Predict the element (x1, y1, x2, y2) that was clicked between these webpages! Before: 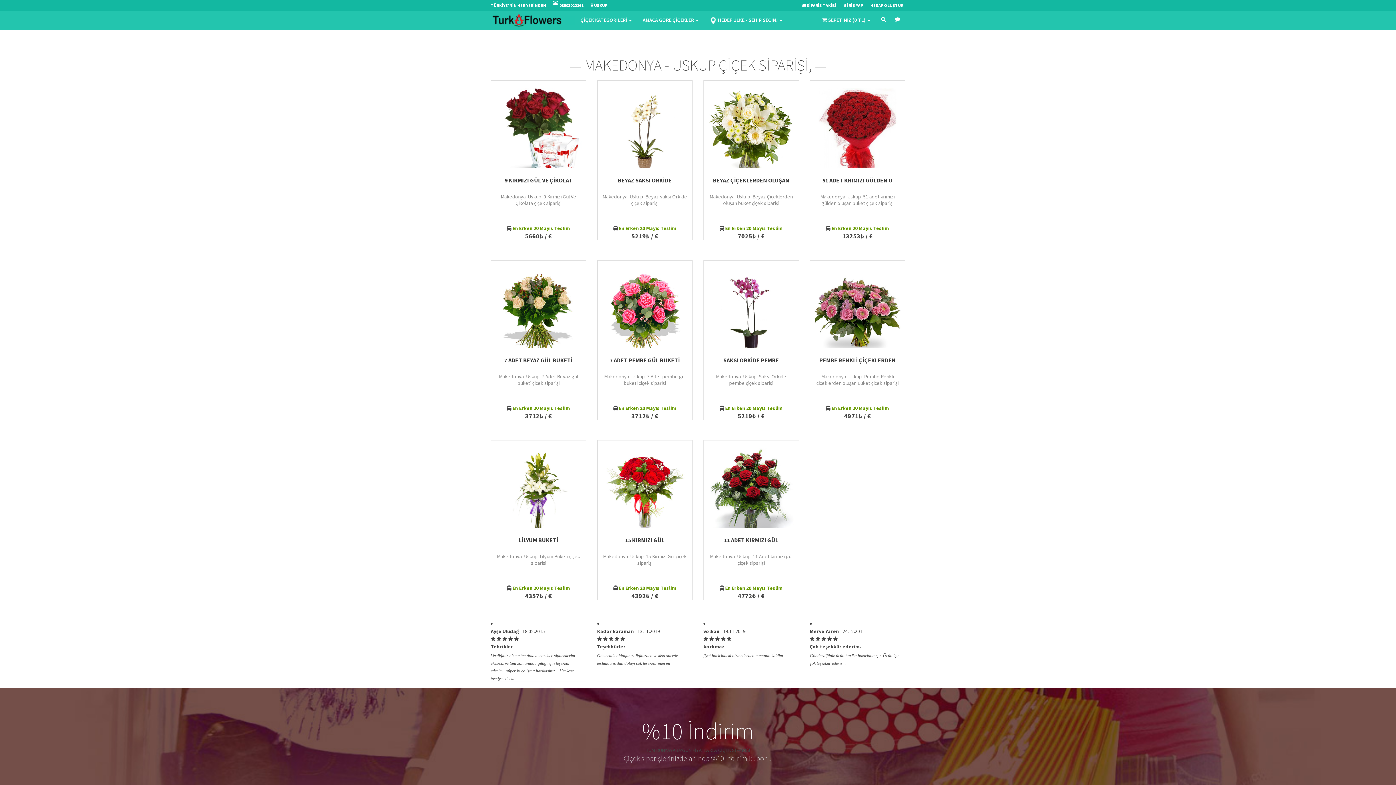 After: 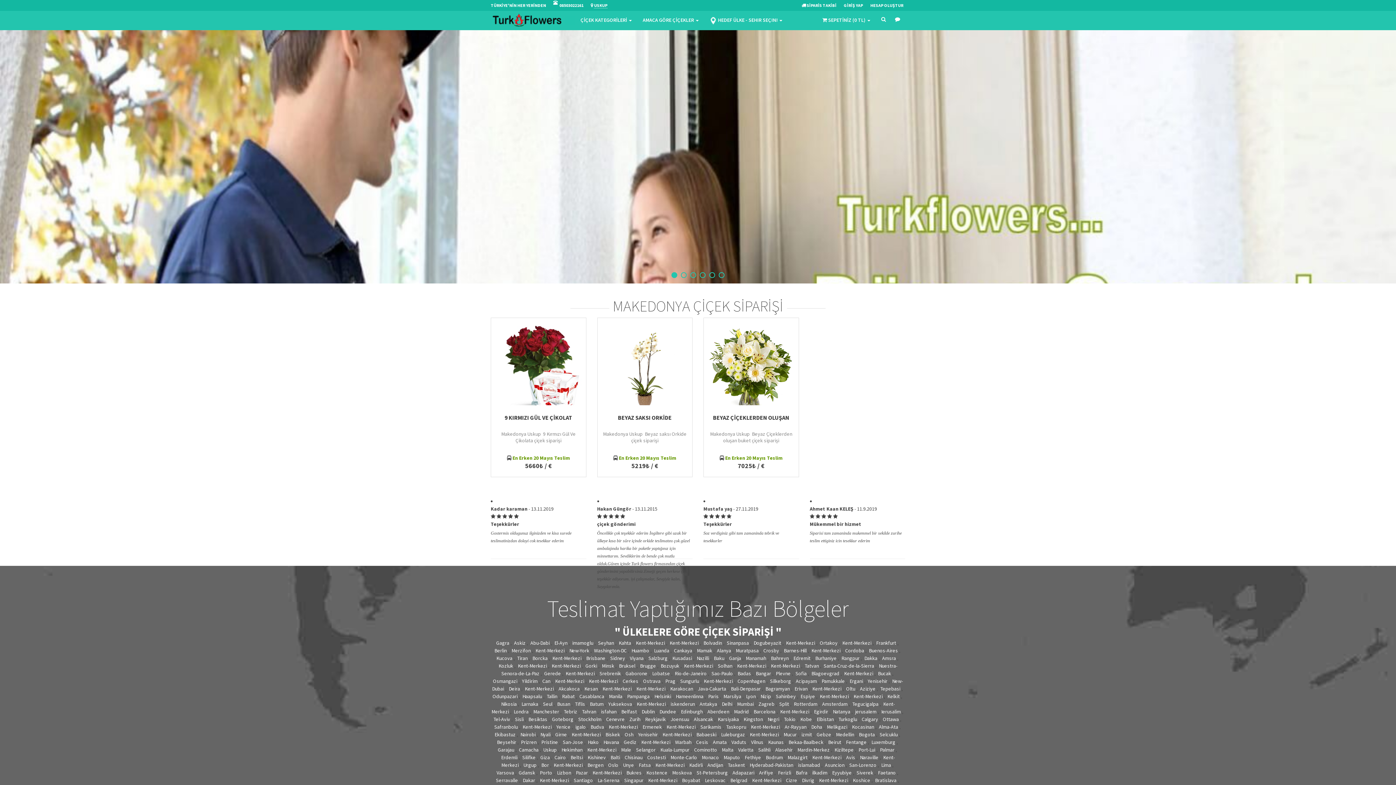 Action: bbox: (490, 16, 564, 23)